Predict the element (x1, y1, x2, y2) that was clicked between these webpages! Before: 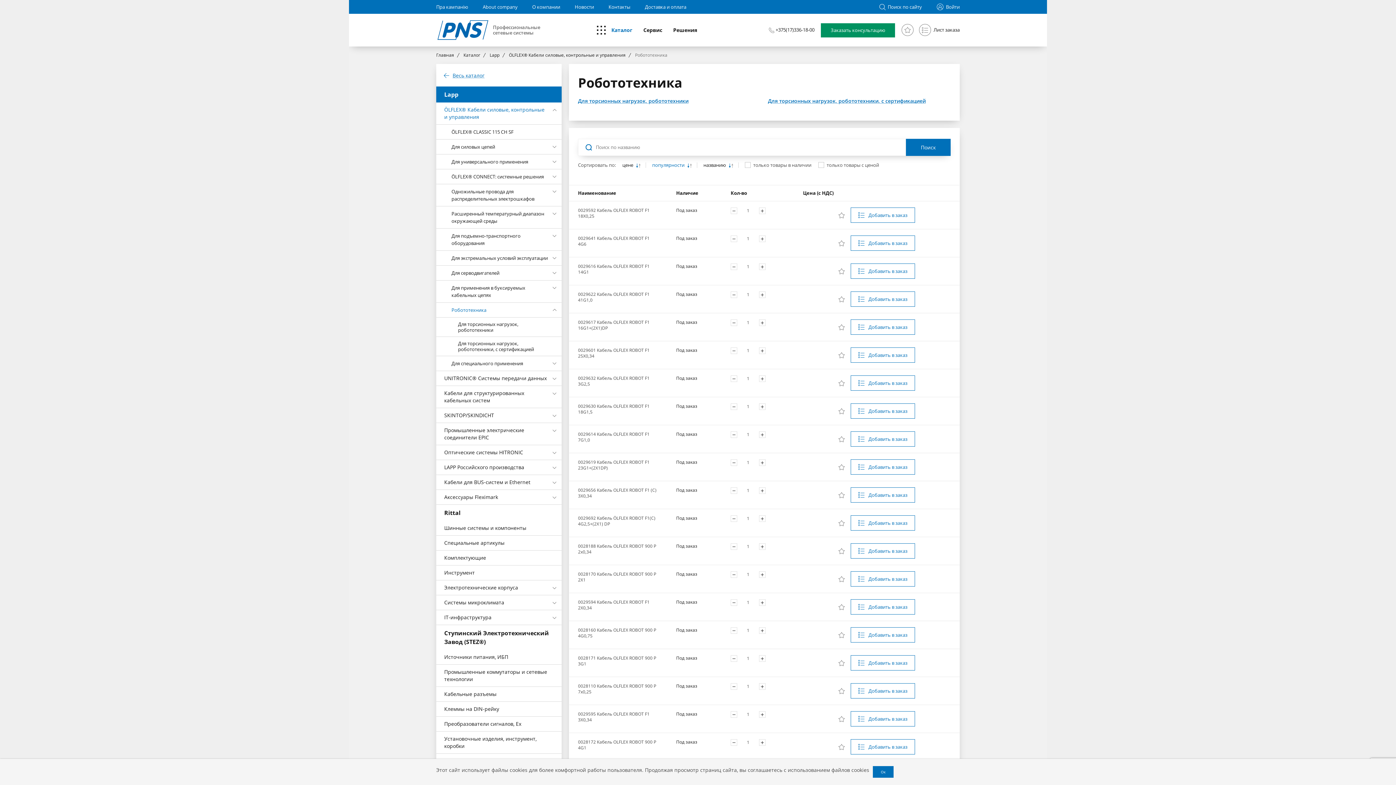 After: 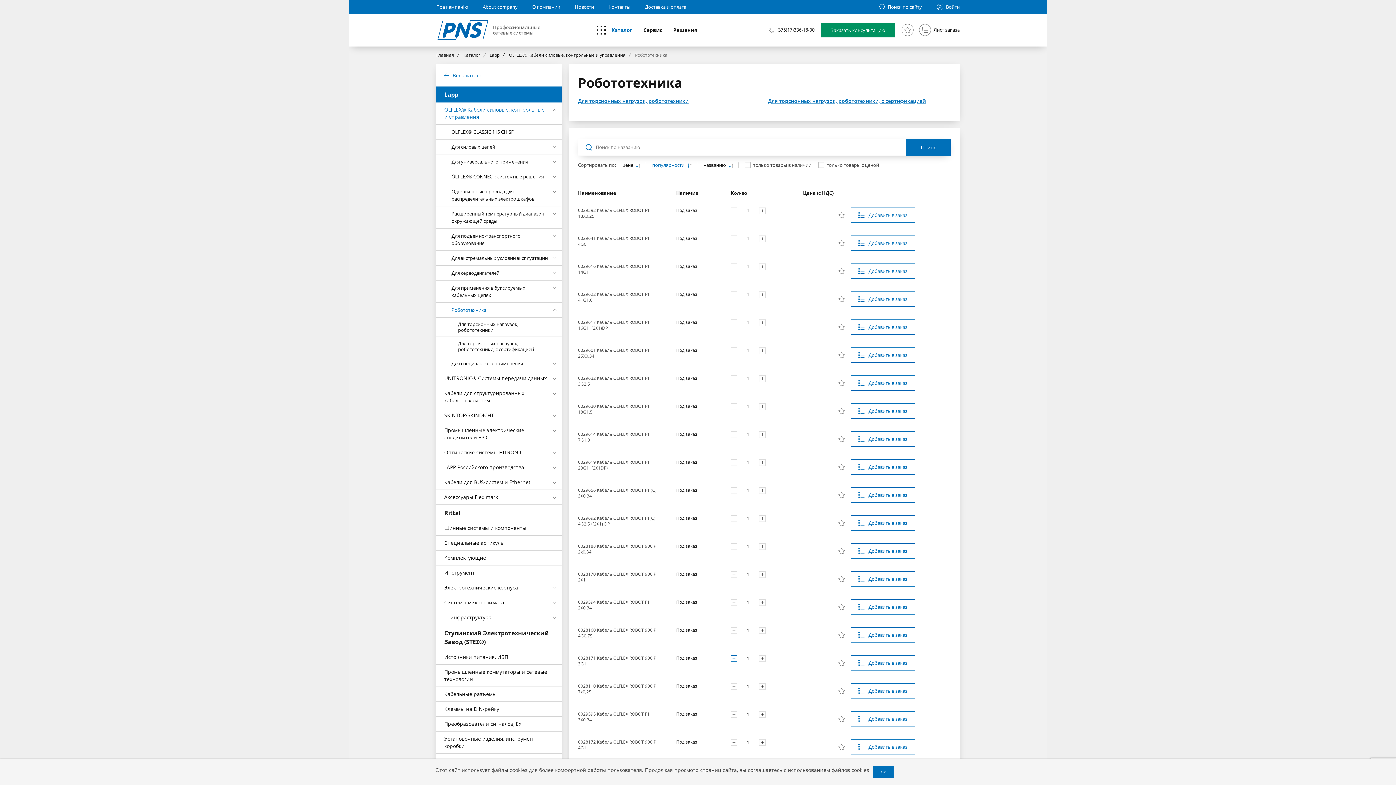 Action: bbox: (730, 655, 737, 662)